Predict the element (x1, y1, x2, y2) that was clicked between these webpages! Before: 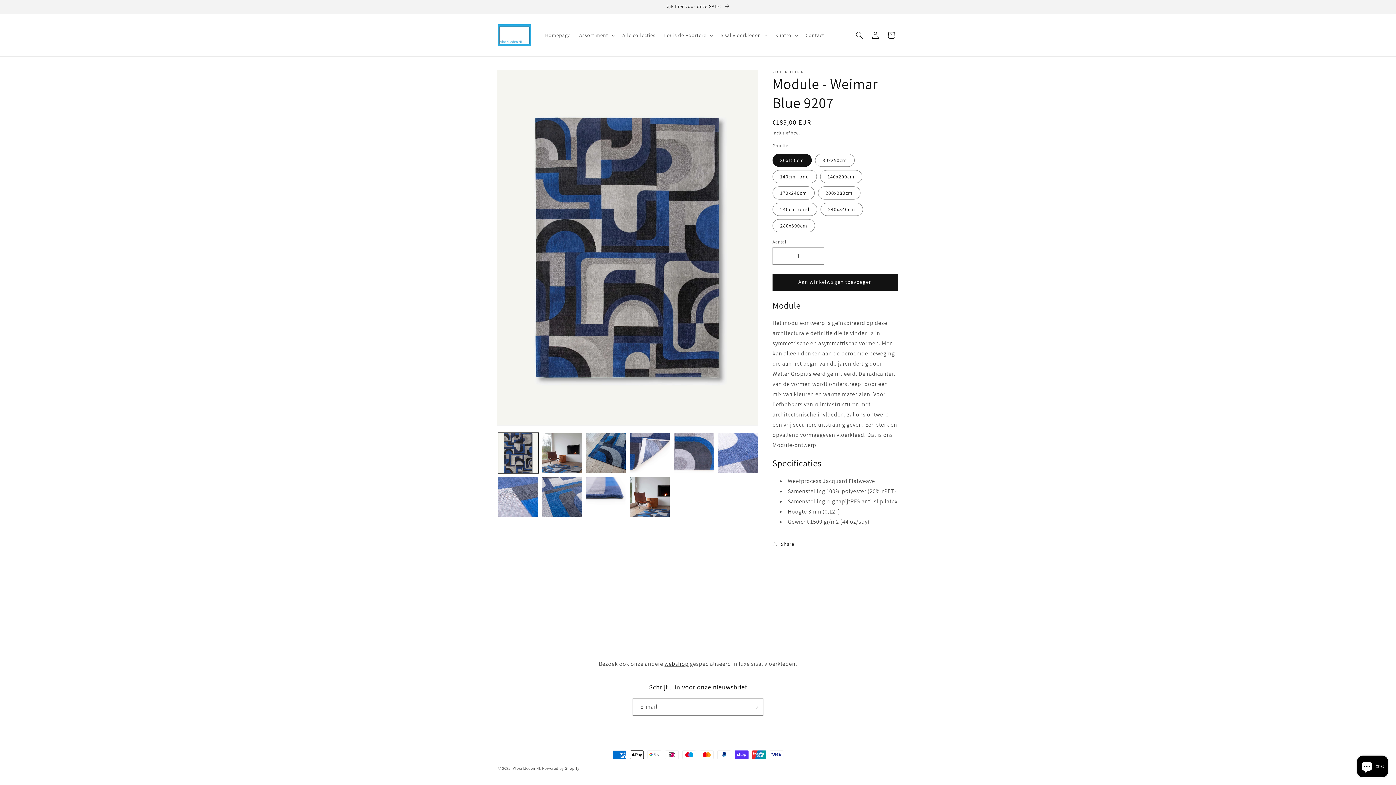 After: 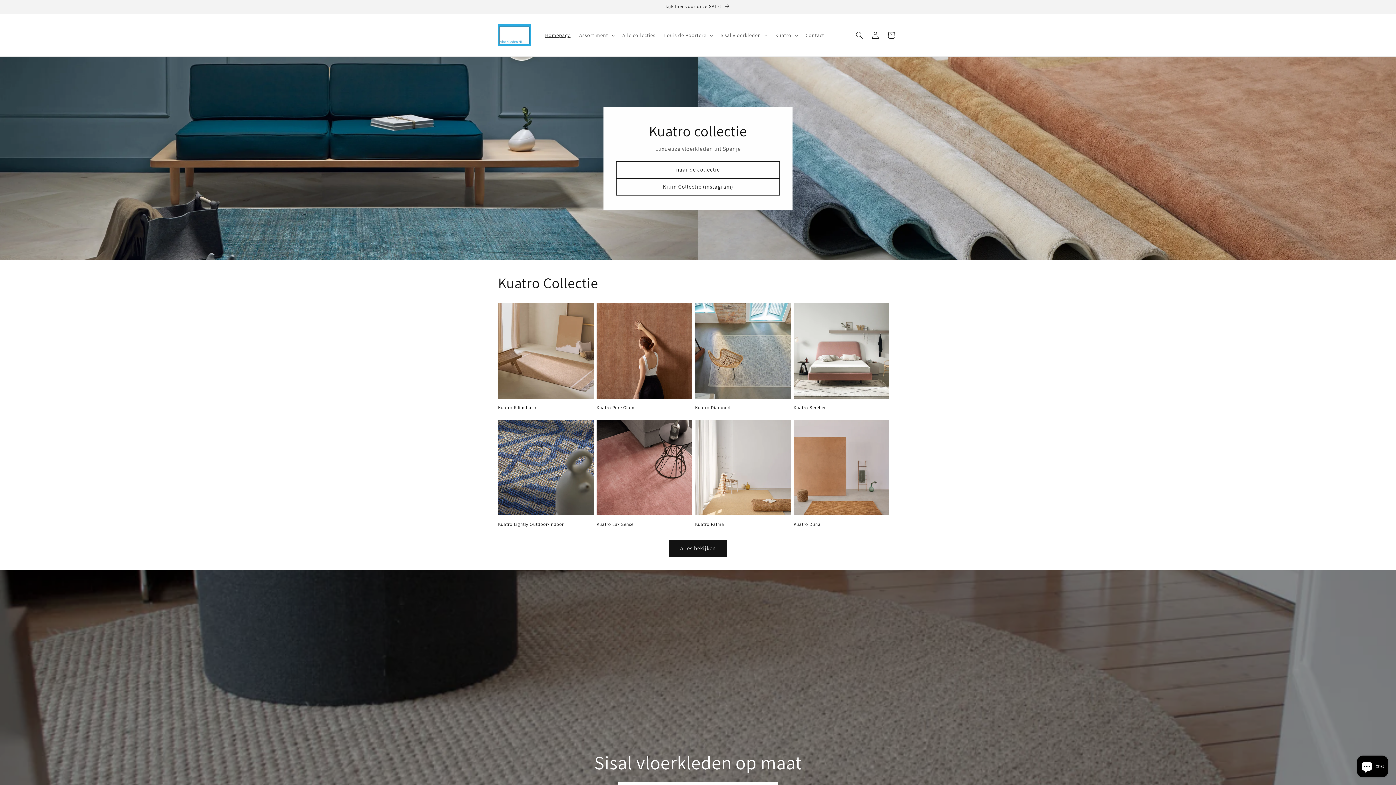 Action: label: Homepage bbox: (540, 27, 575, 42)